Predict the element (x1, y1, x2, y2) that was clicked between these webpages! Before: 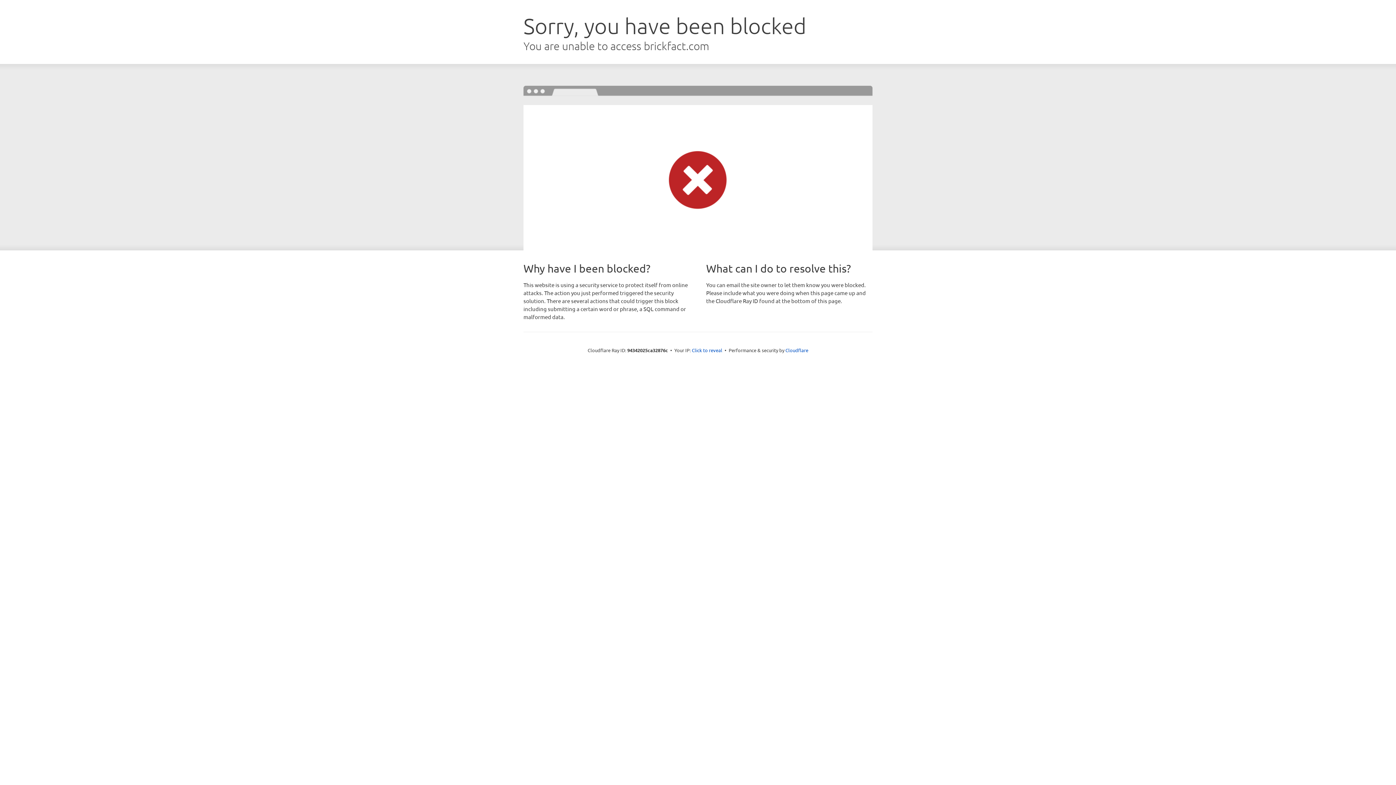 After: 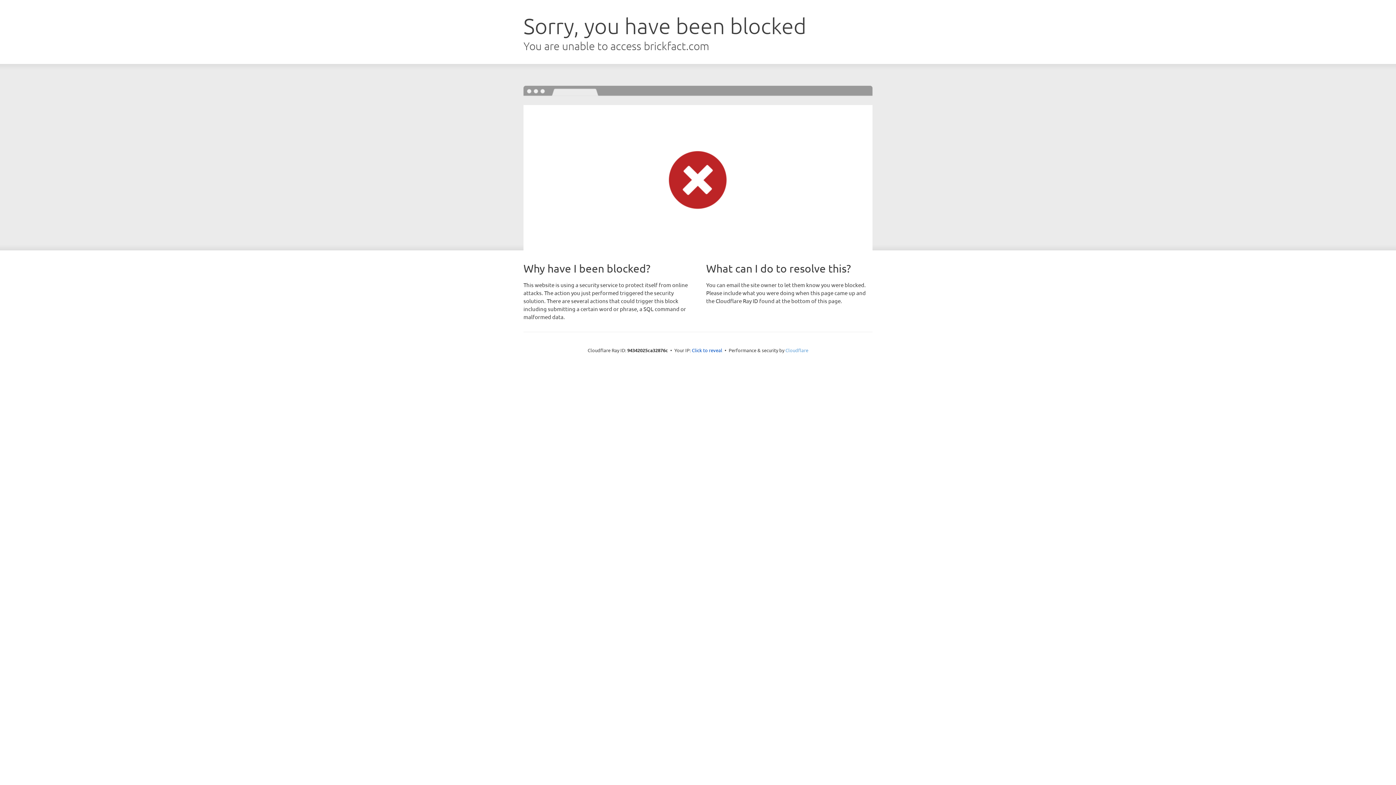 Action: label: Cloudflare bbox: (785, 347, 808, 353)